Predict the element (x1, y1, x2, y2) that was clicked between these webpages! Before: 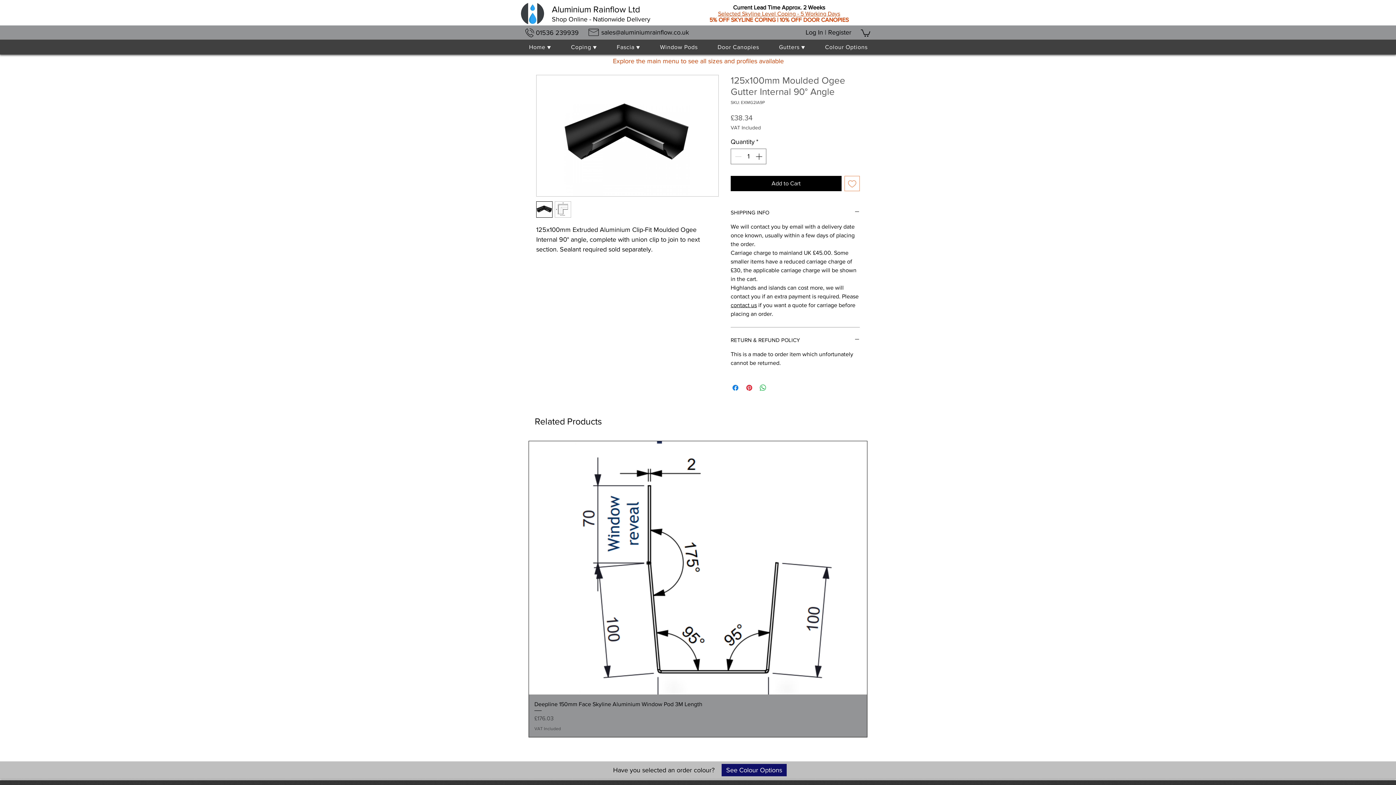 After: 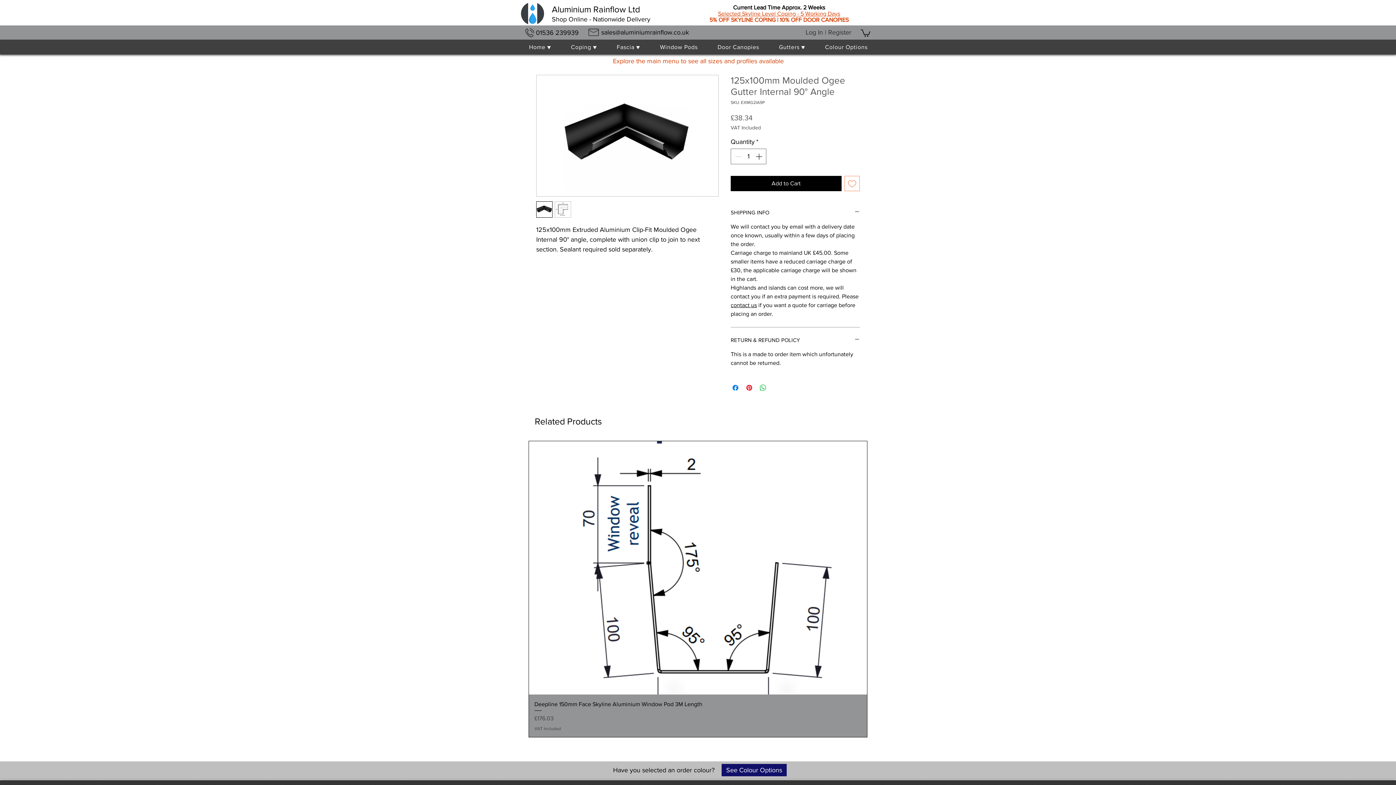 Action: label: Log In | Register bbox: (800, 25, 856, 39)